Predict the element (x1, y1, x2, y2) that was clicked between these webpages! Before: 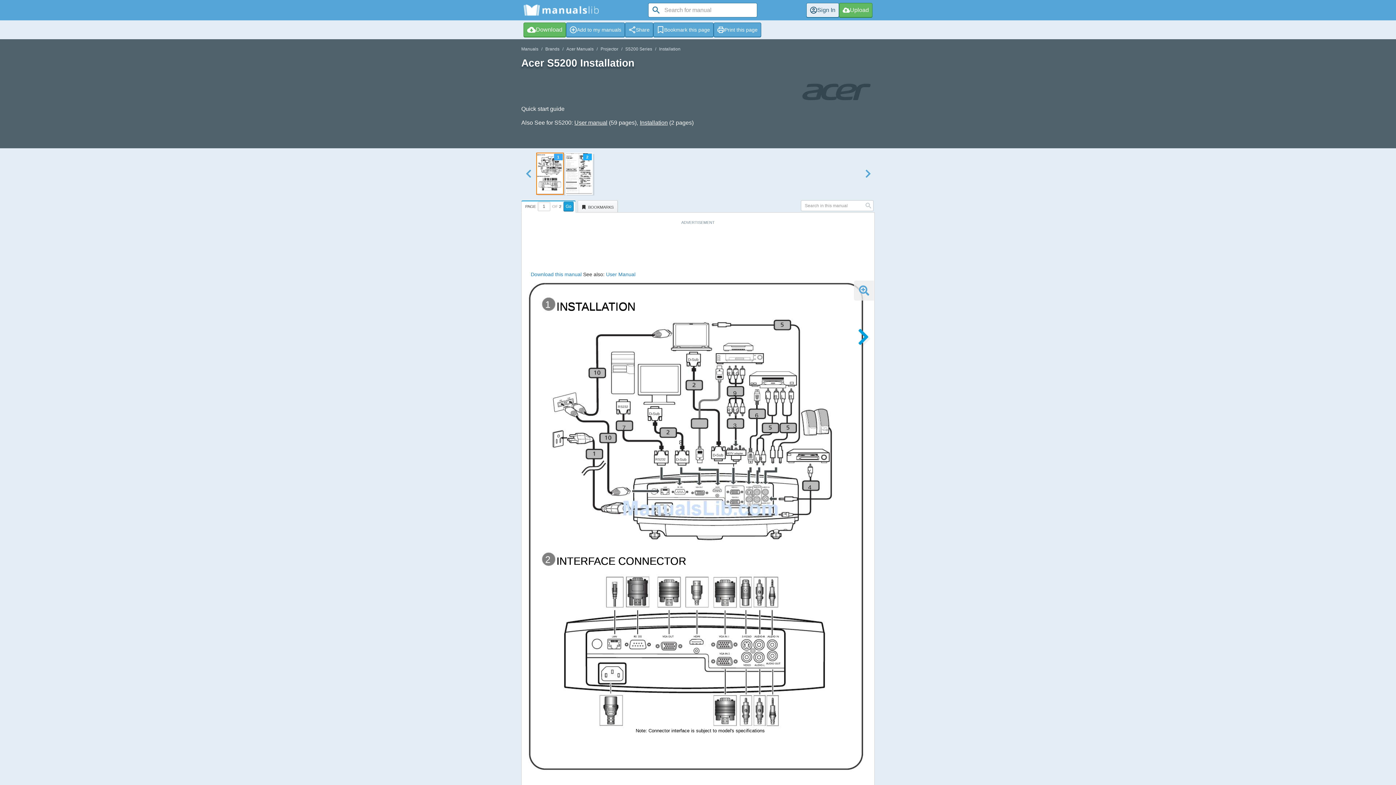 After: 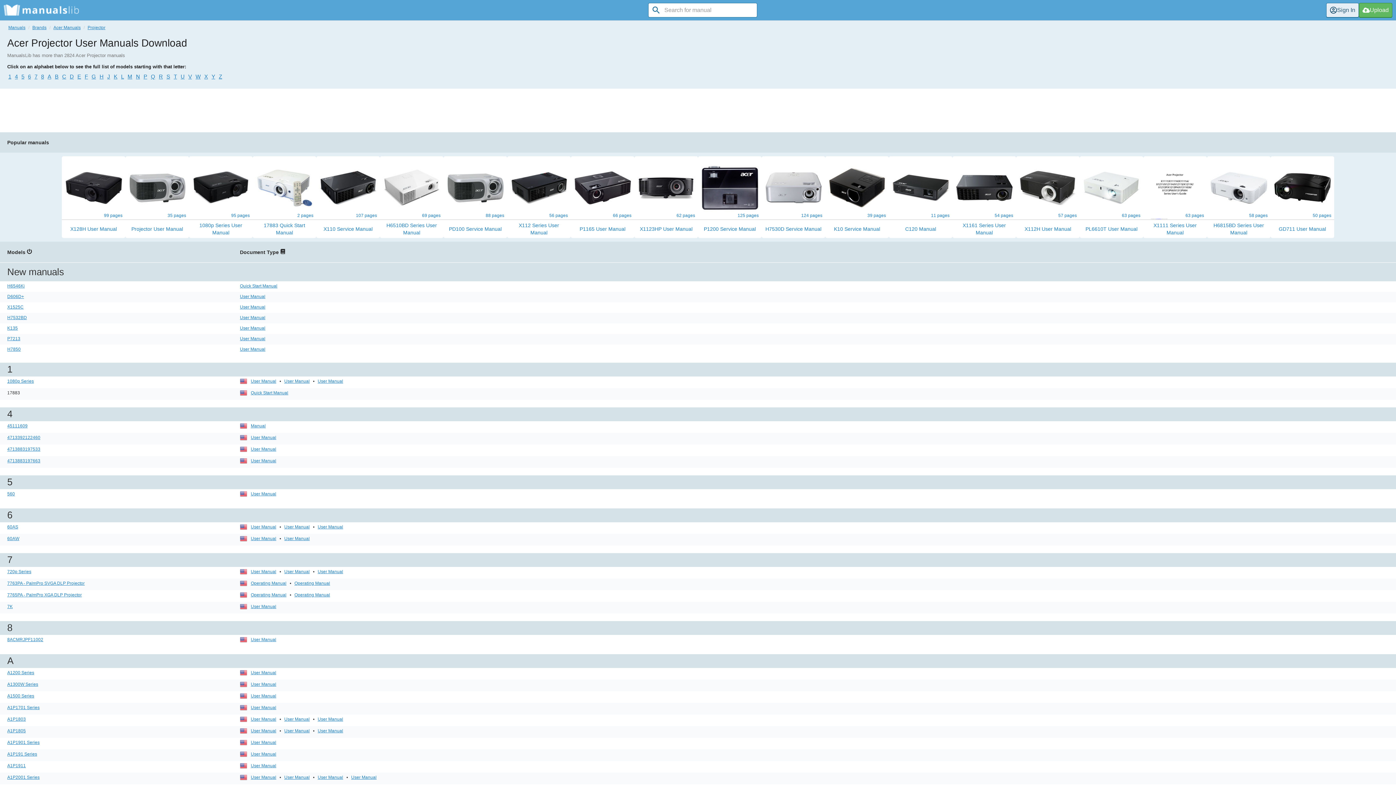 Action: label: Projector bbox: (600, 46, 618, 51)